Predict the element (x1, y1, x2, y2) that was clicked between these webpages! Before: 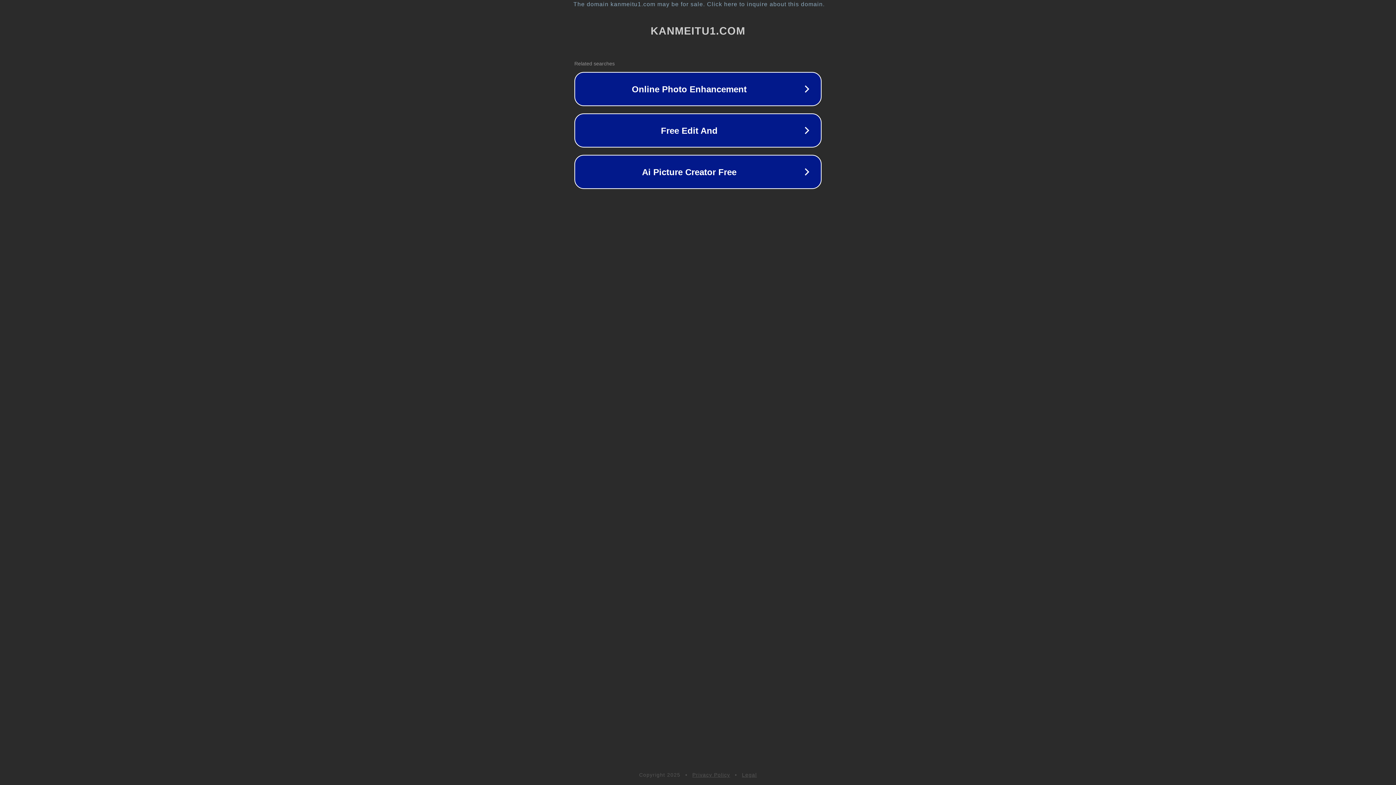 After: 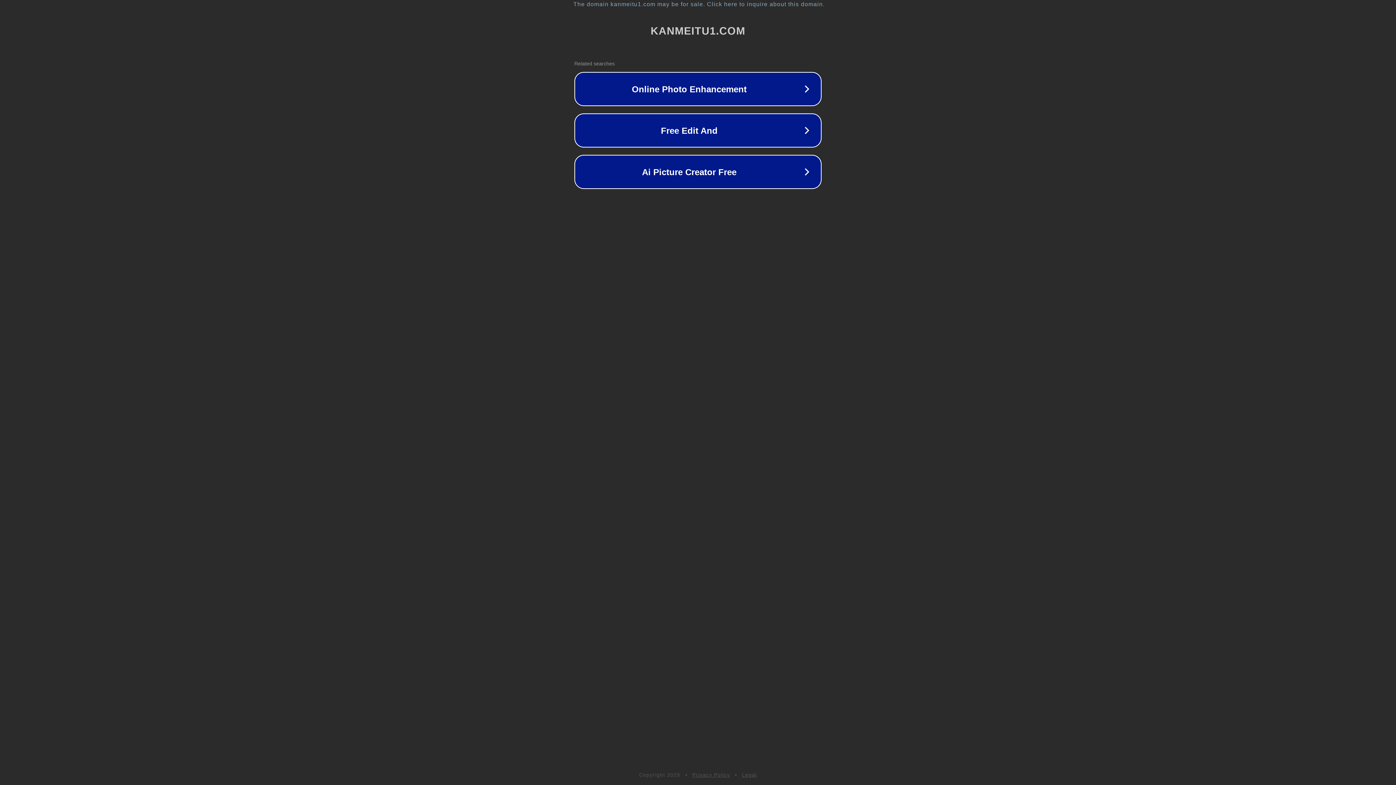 Action: bbox: (692, 772, 730, 778) label: Privacy Policy